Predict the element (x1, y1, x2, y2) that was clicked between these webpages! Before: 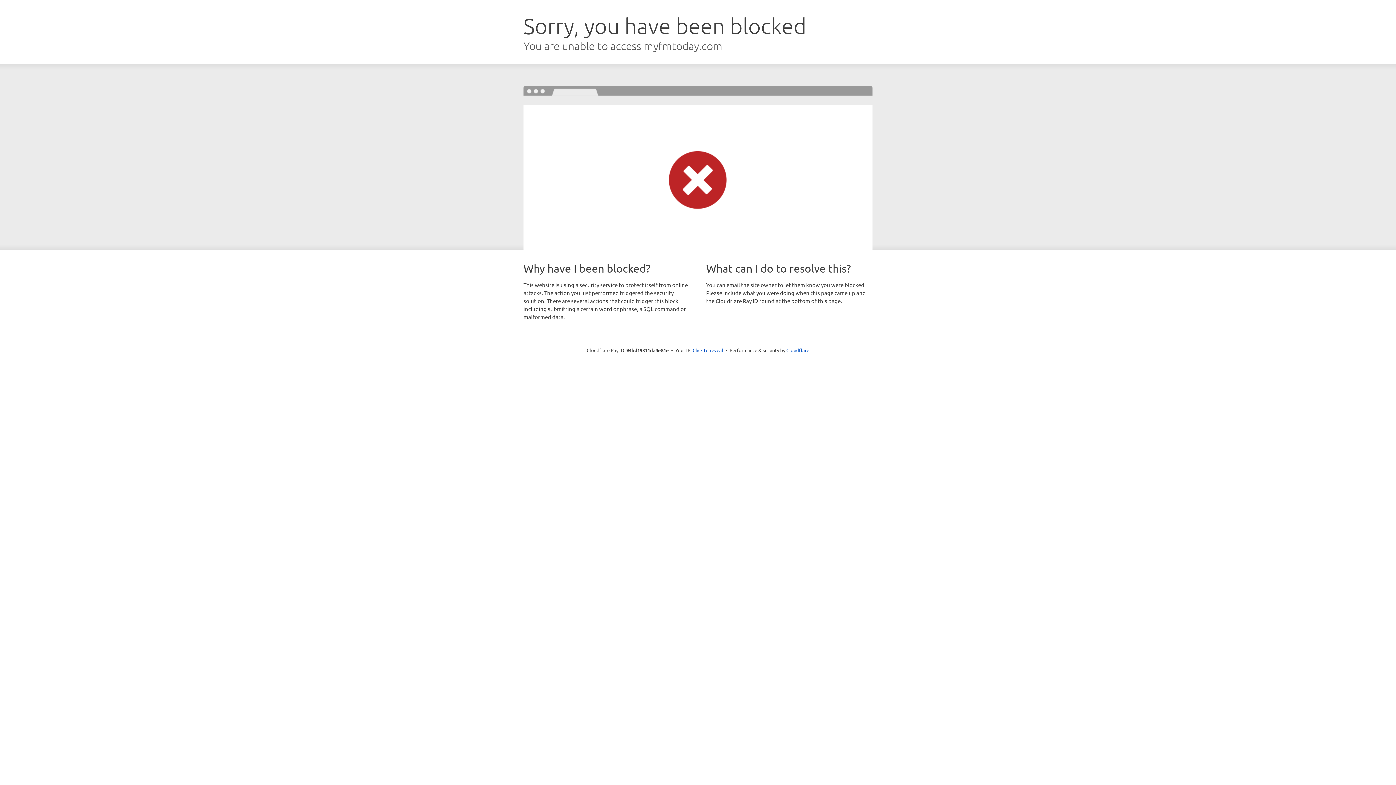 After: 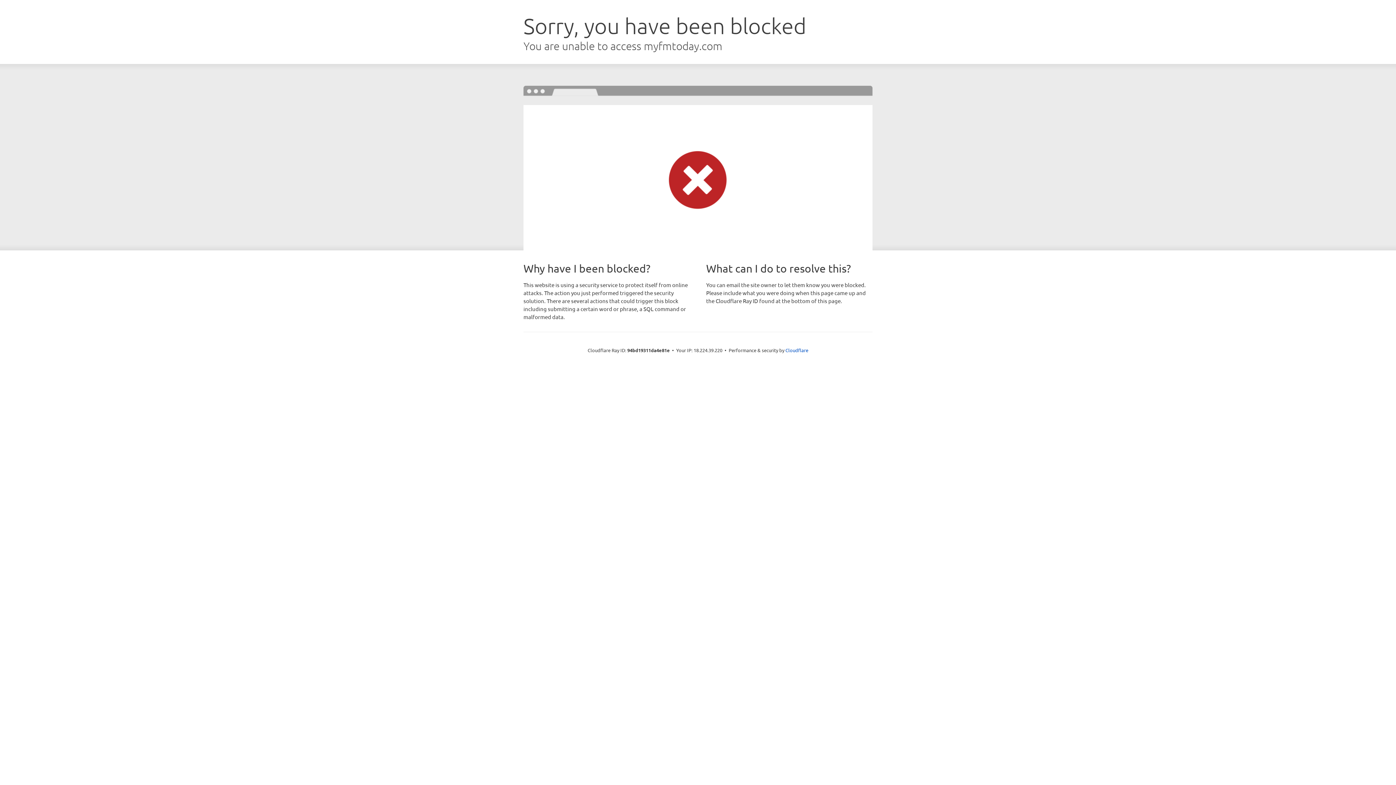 Action: bbox: (692, 346, 723, 353) label: Click to reveal